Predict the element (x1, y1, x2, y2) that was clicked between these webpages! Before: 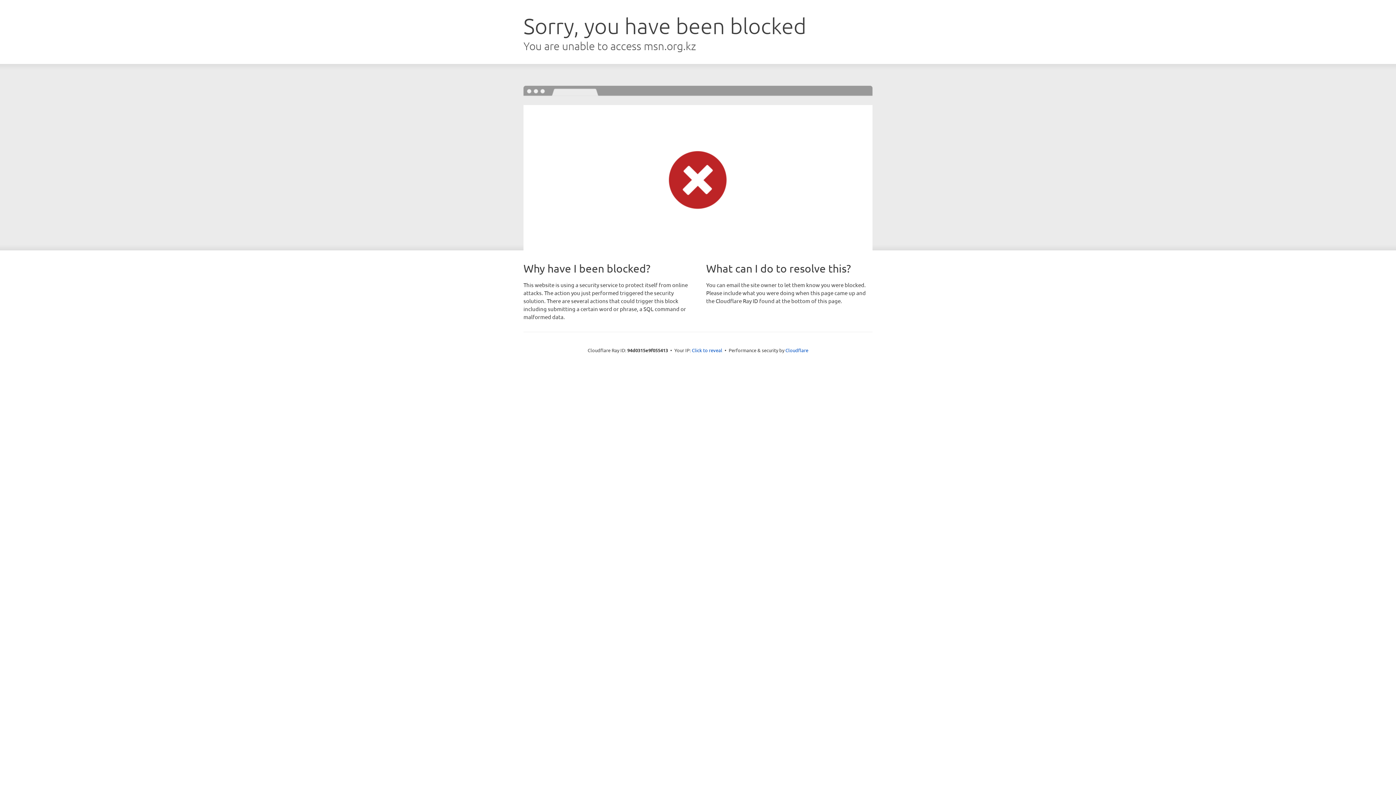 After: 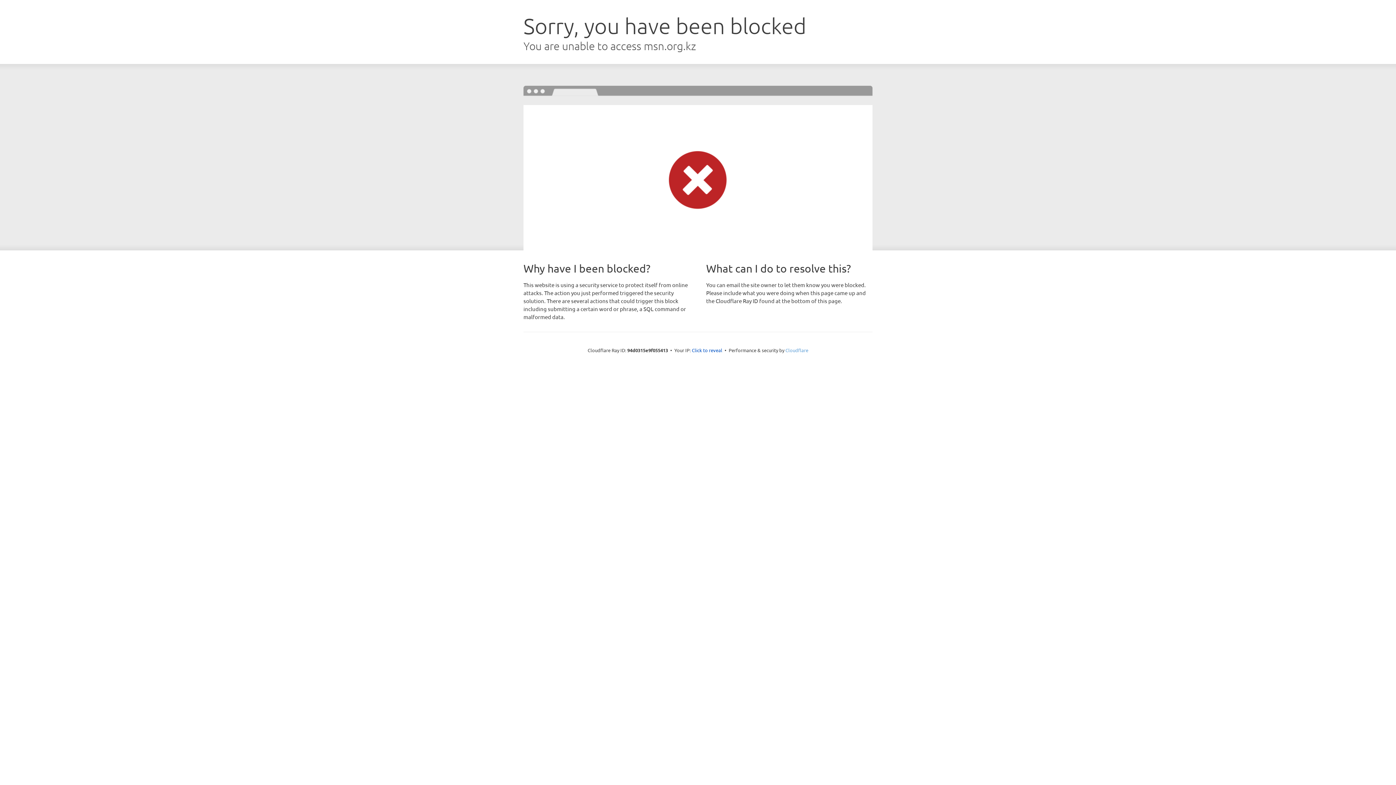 Action: label: Cloudflare bbox: (785, 347, 808, 353)